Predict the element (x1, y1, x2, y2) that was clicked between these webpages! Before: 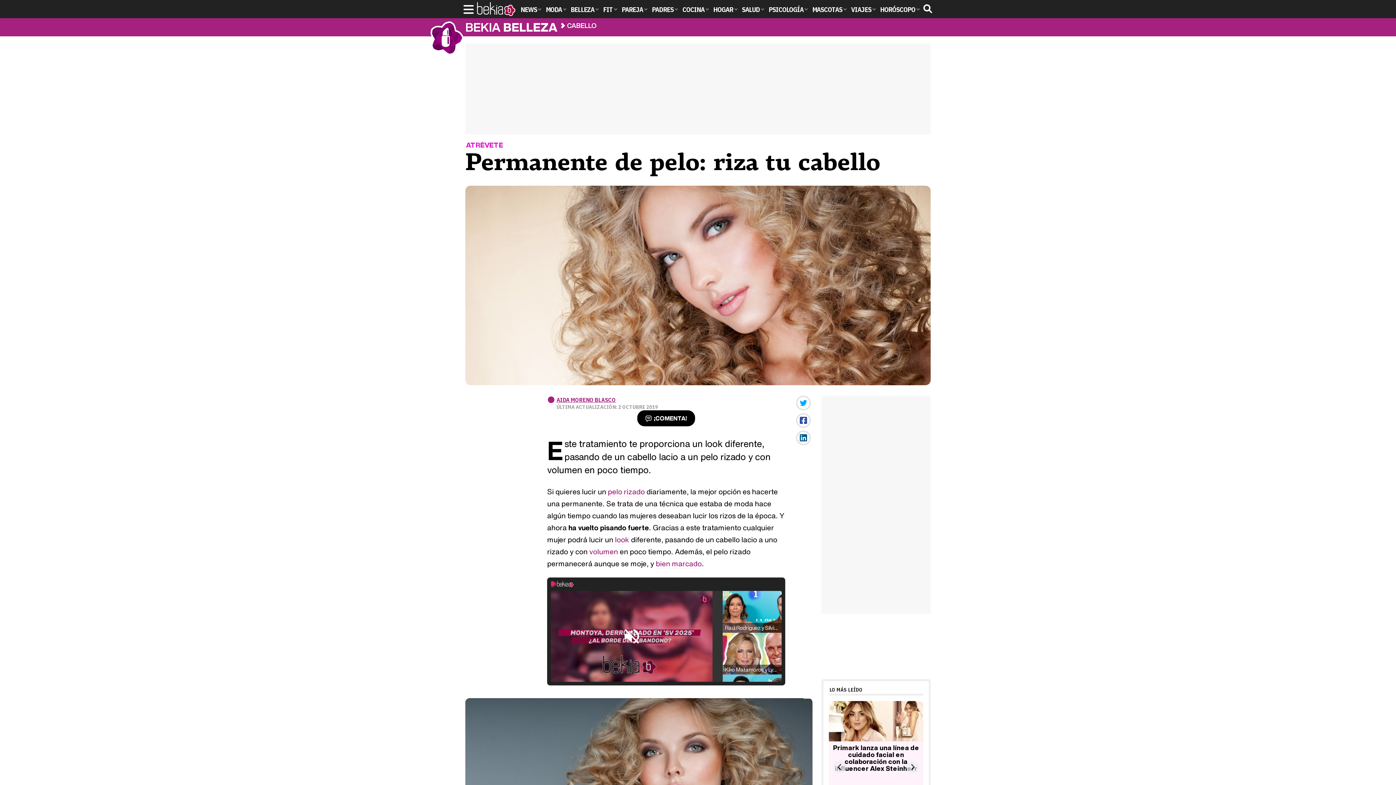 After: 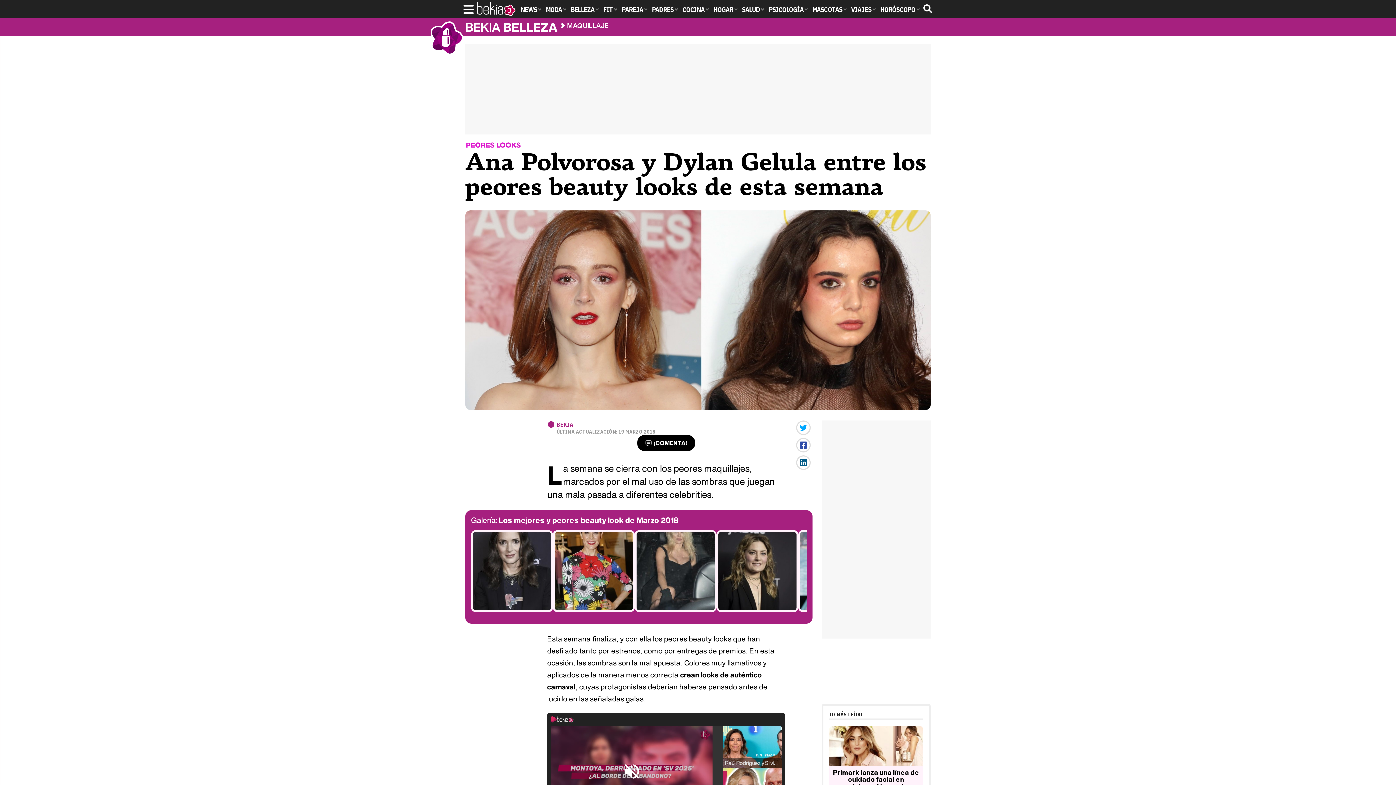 Action: bbox: (656, 558, 701, 568) label: bien marcado